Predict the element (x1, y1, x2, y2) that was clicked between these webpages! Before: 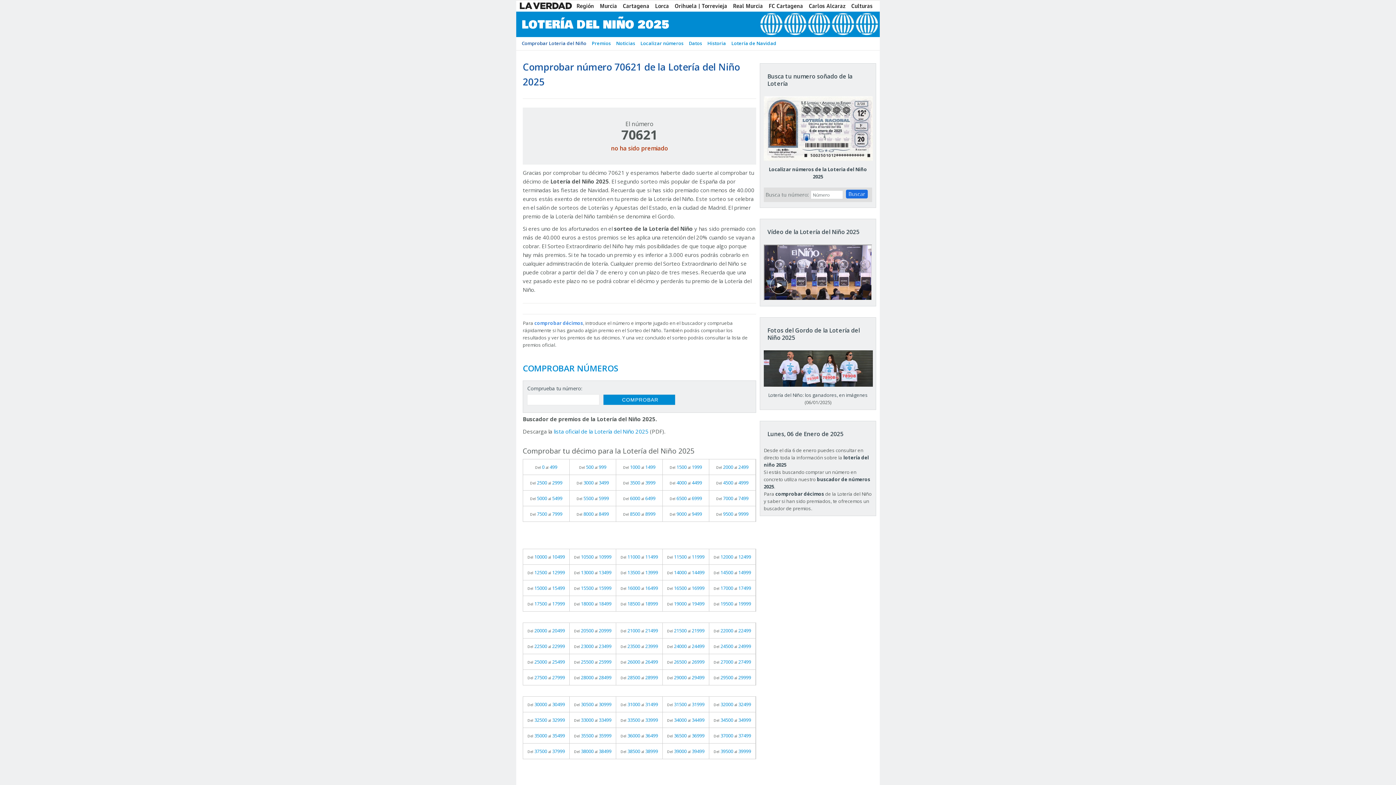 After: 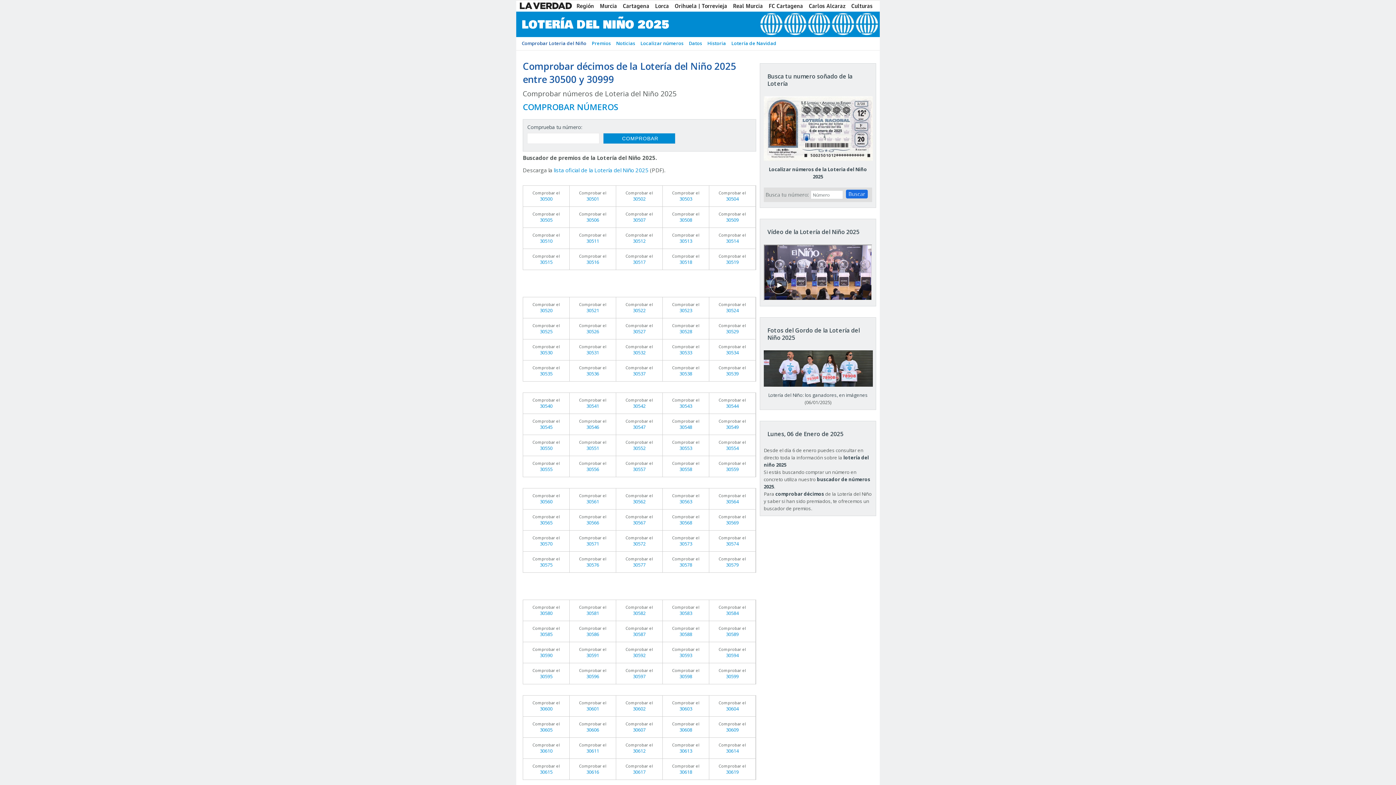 Action: label: Del 30500 al 30999 bbox: (569, 697, 616, 712)